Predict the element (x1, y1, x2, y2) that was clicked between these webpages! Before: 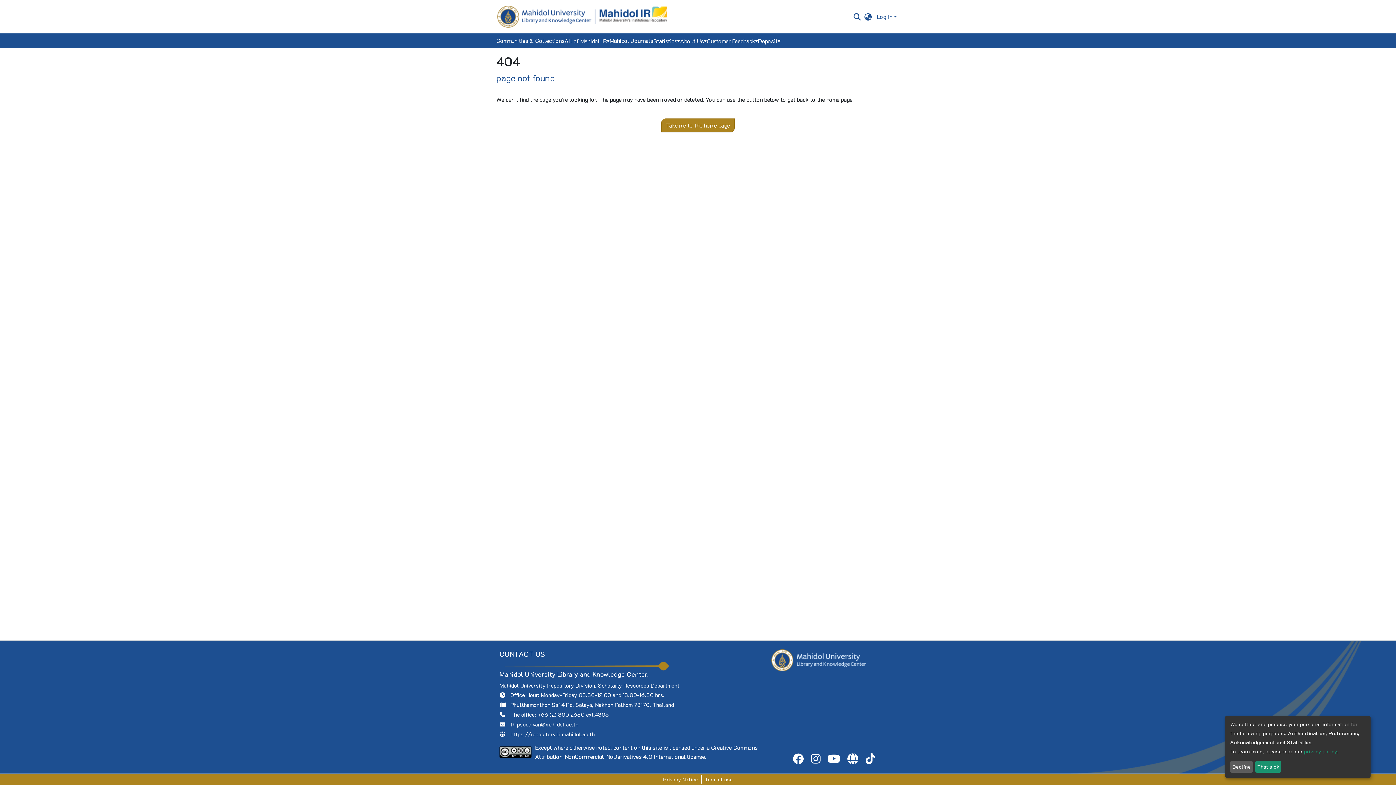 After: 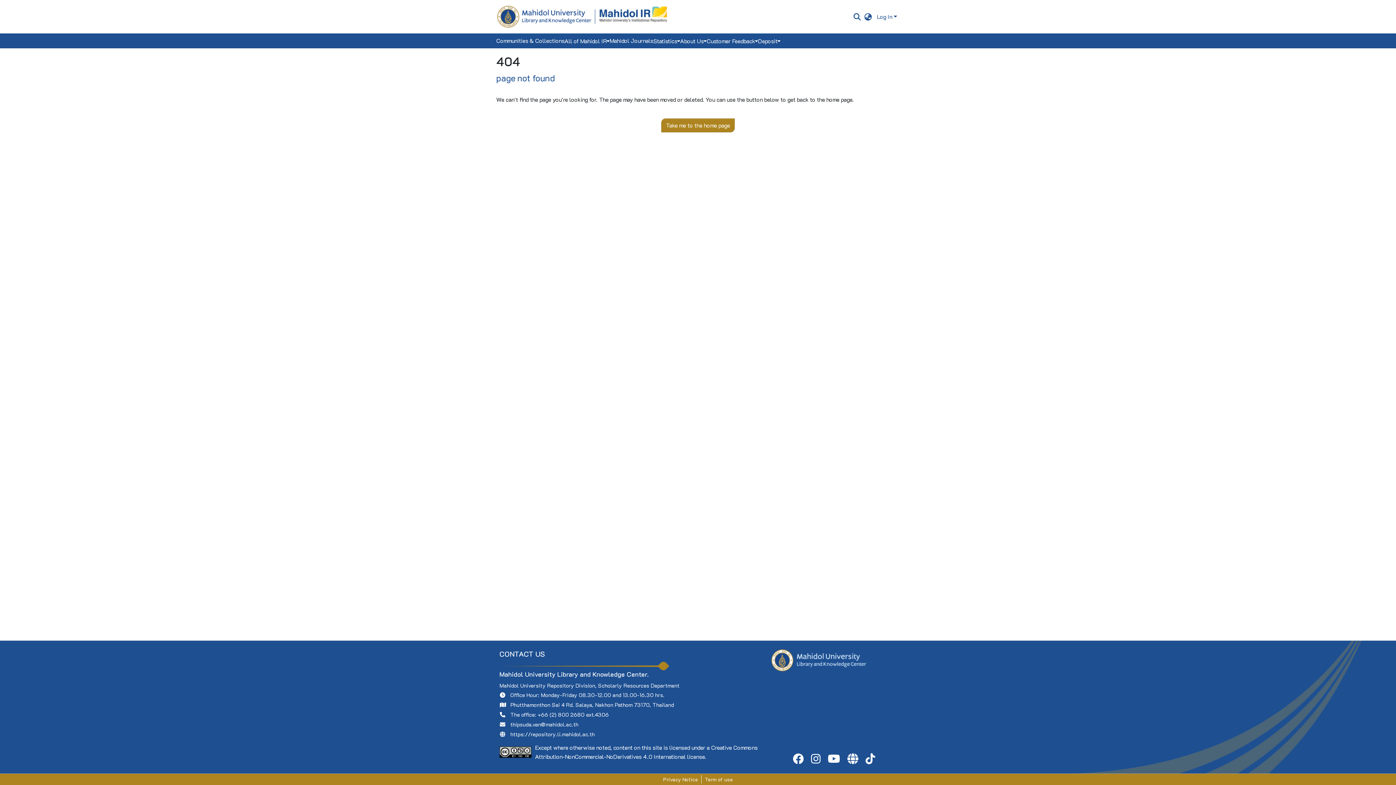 Action: bbox: (1255, 761, 1281, 773) label: That's ok